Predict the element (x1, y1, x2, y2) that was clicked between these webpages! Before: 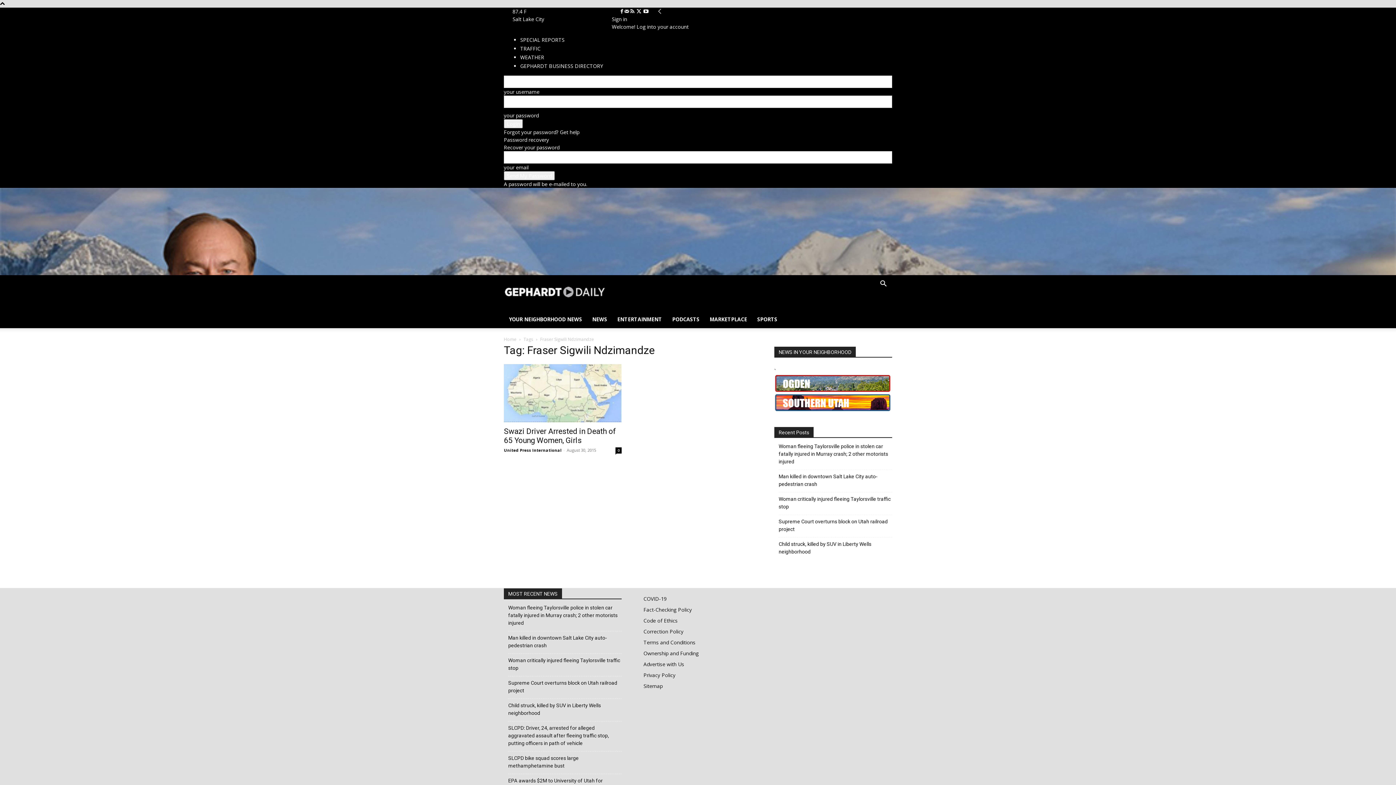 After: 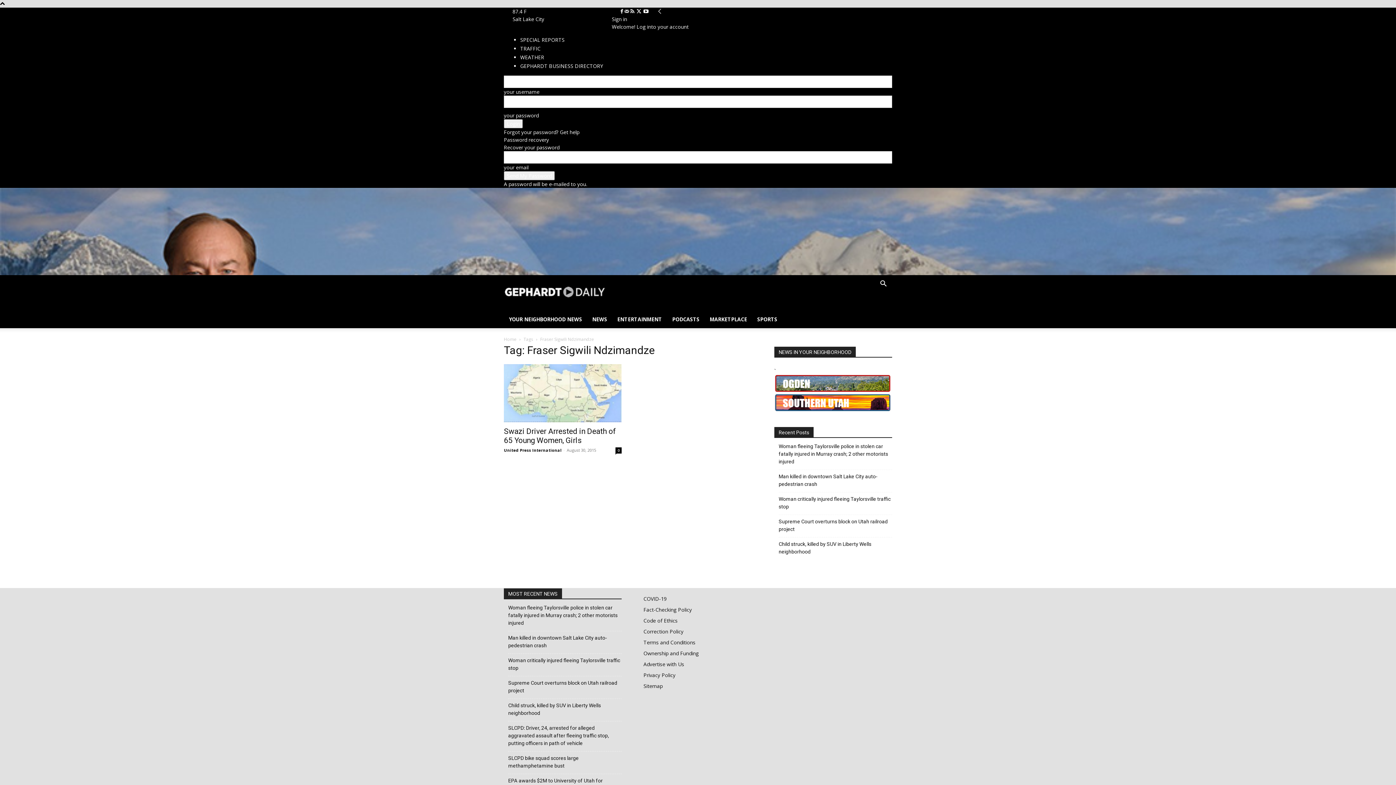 Action: bbox: (624, 8, 630, 14) label:  